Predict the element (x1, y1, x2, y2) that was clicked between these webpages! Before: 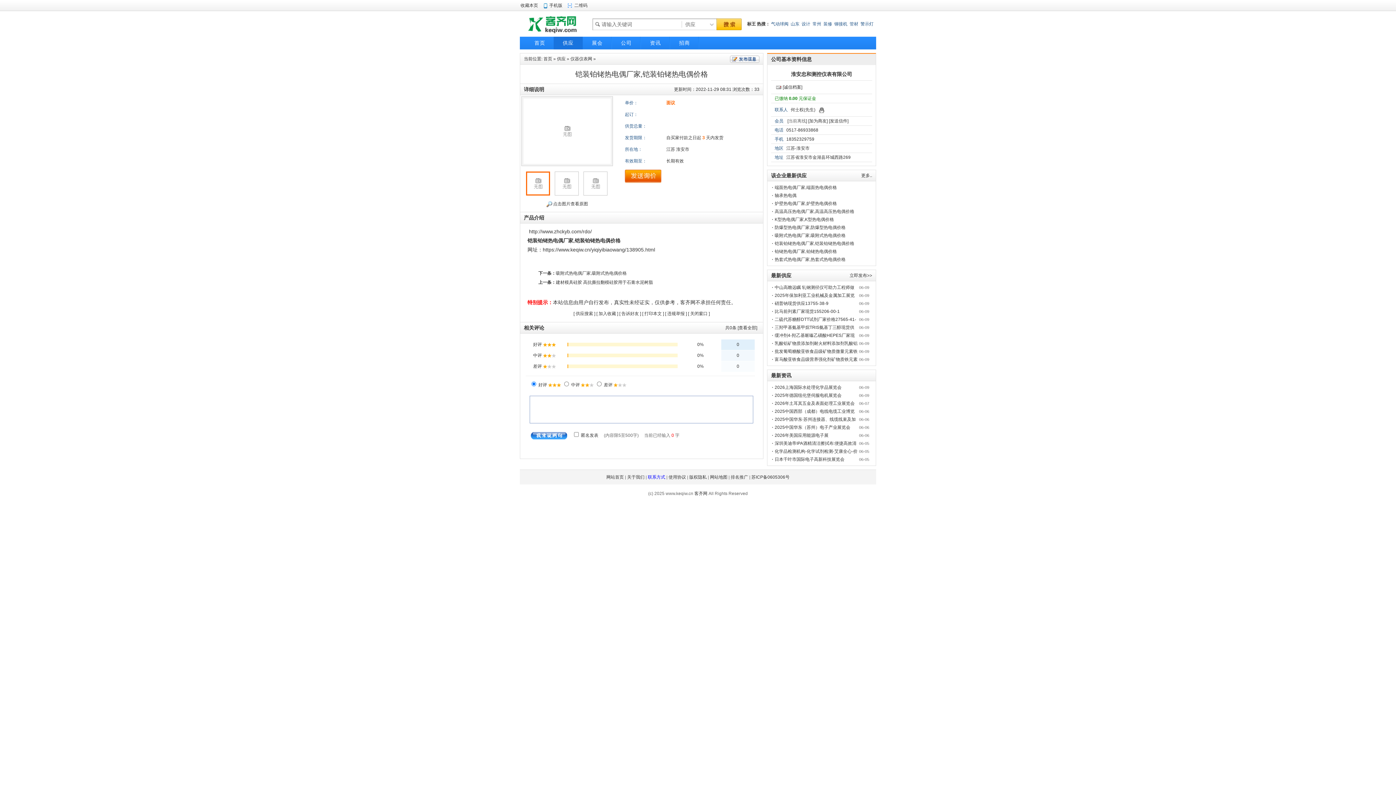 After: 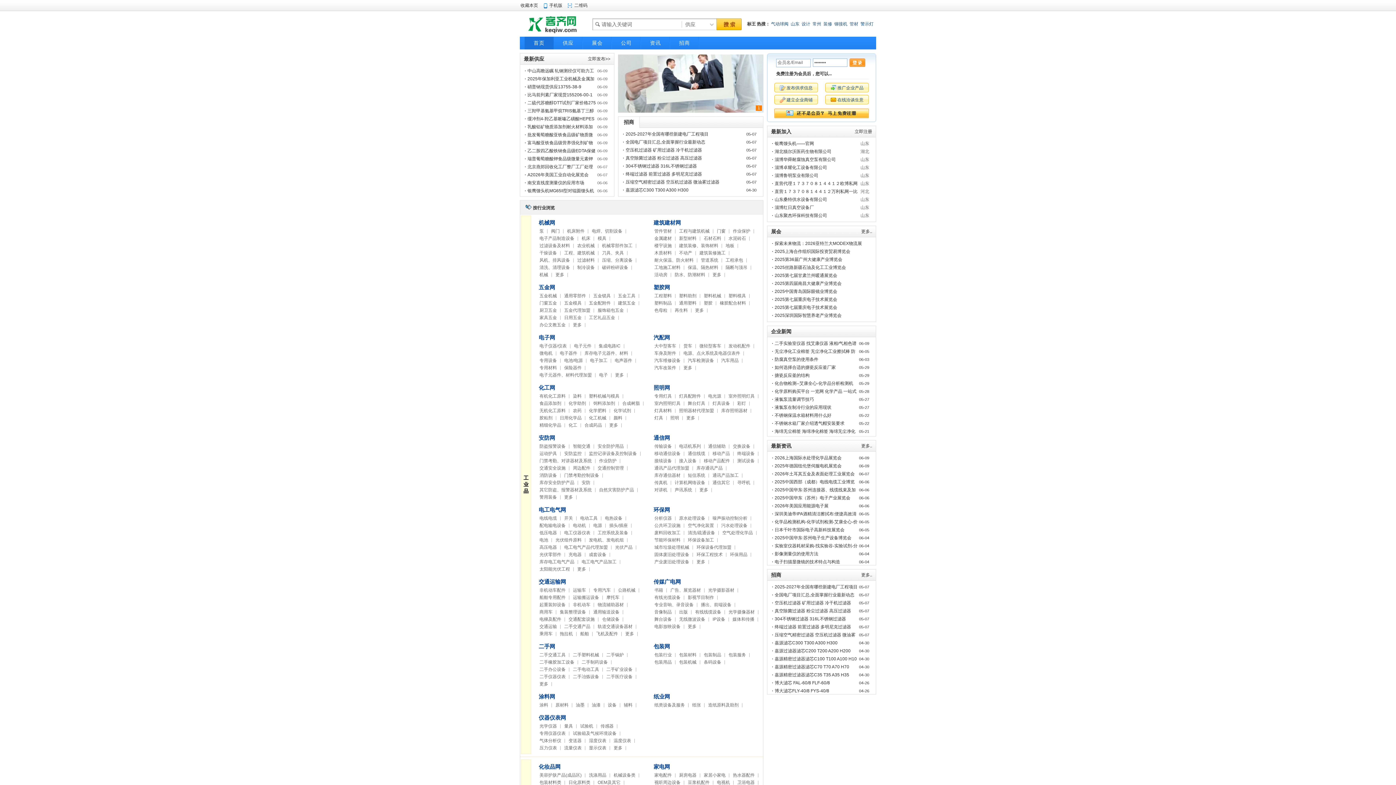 Action: bbox: (543, 56, 552, 61) label: 首页